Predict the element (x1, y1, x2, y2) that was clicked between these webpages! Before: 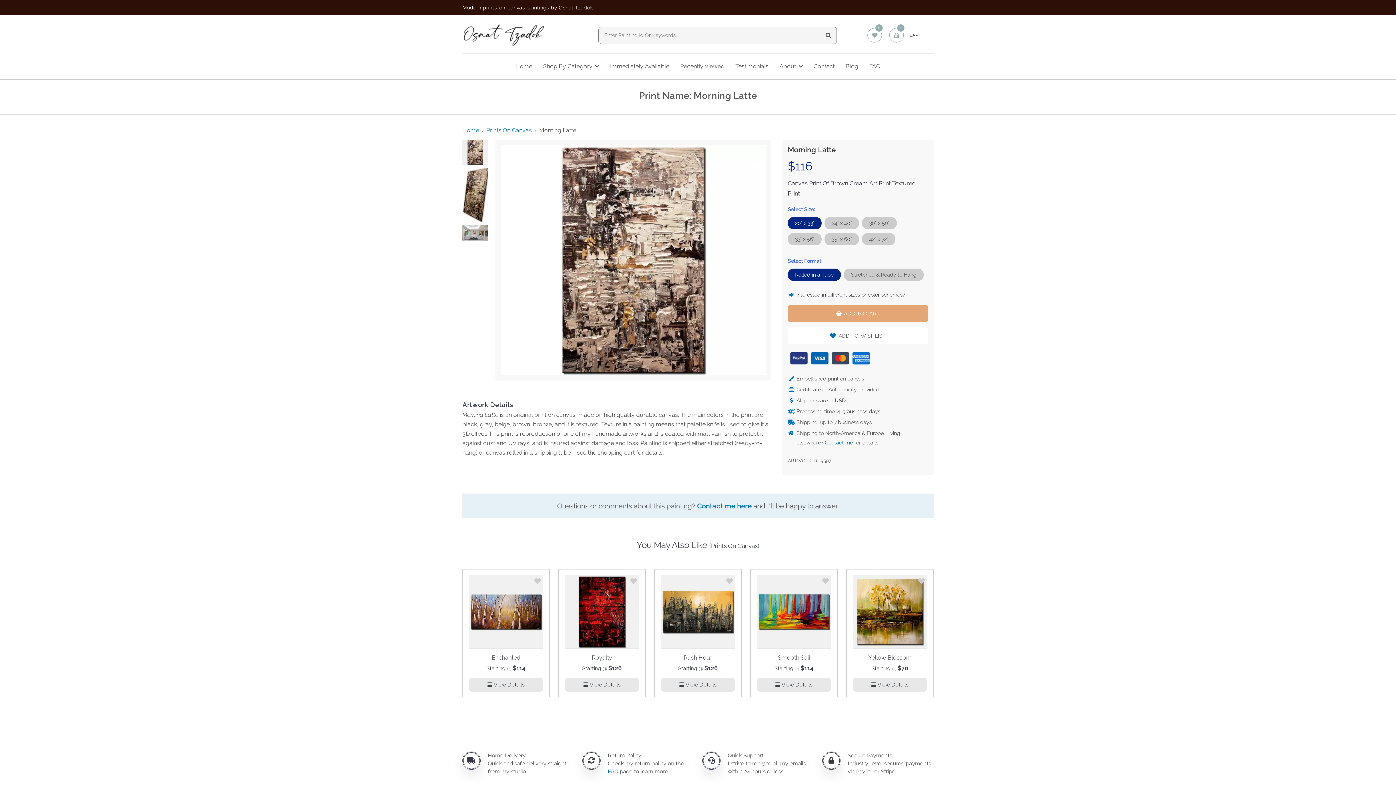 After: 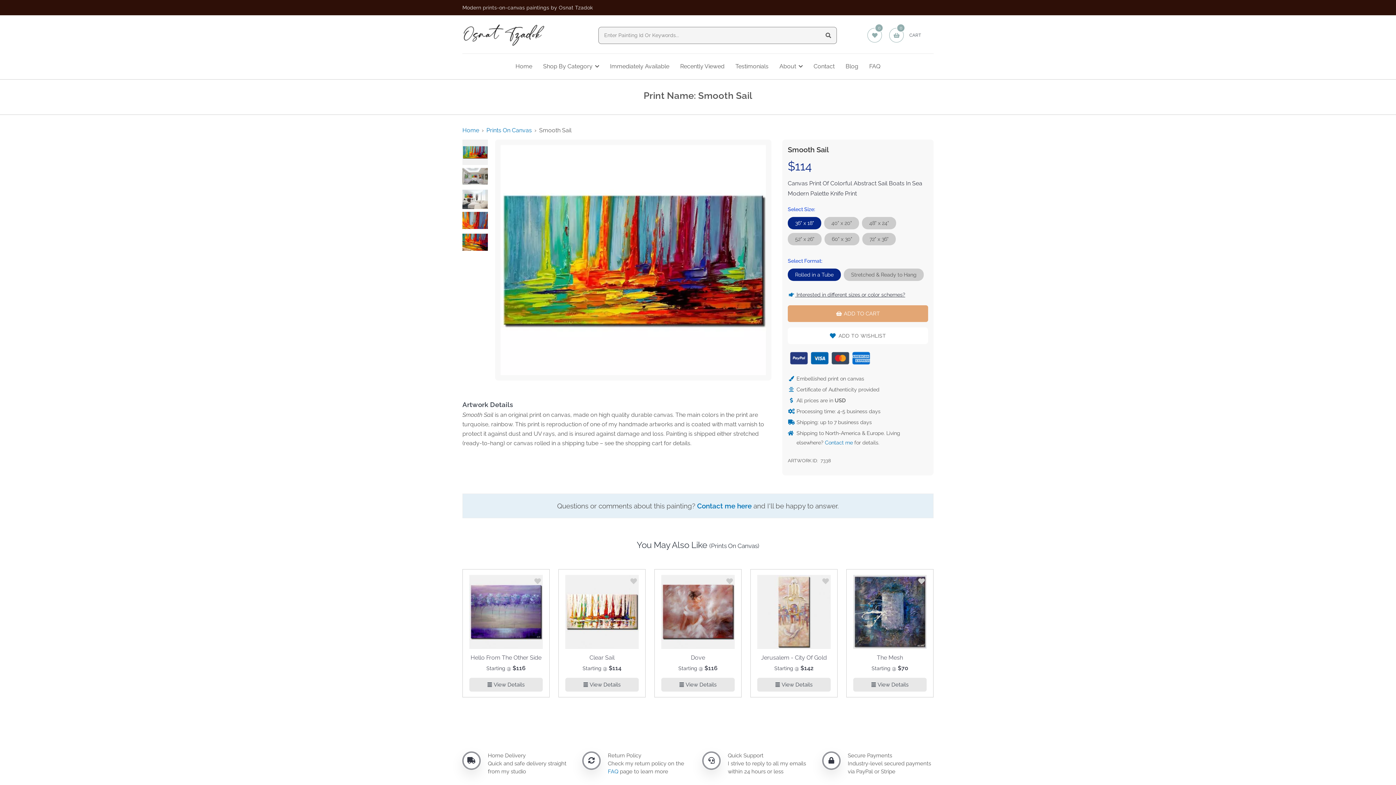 Action: bbox: (778, 653, 810, 662) label: Smooth Sail